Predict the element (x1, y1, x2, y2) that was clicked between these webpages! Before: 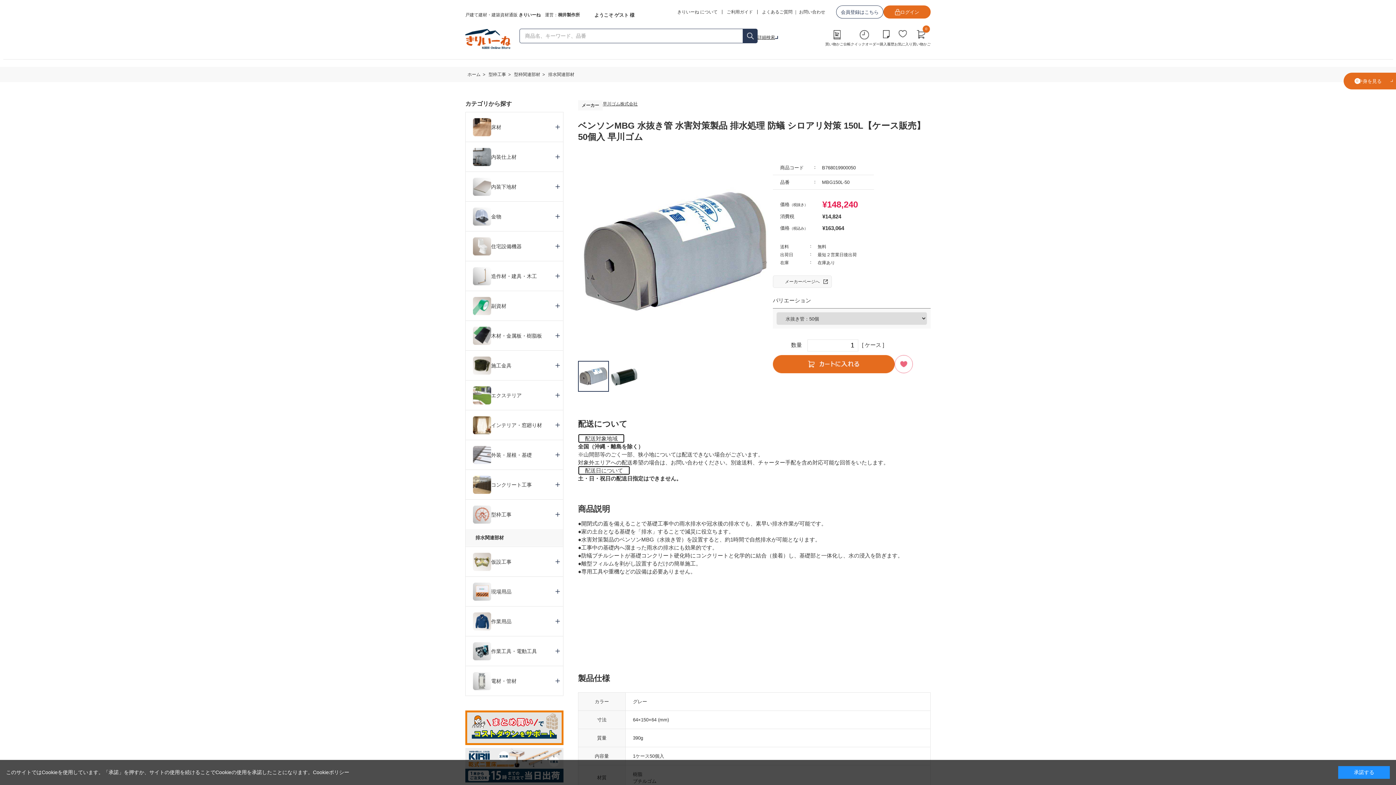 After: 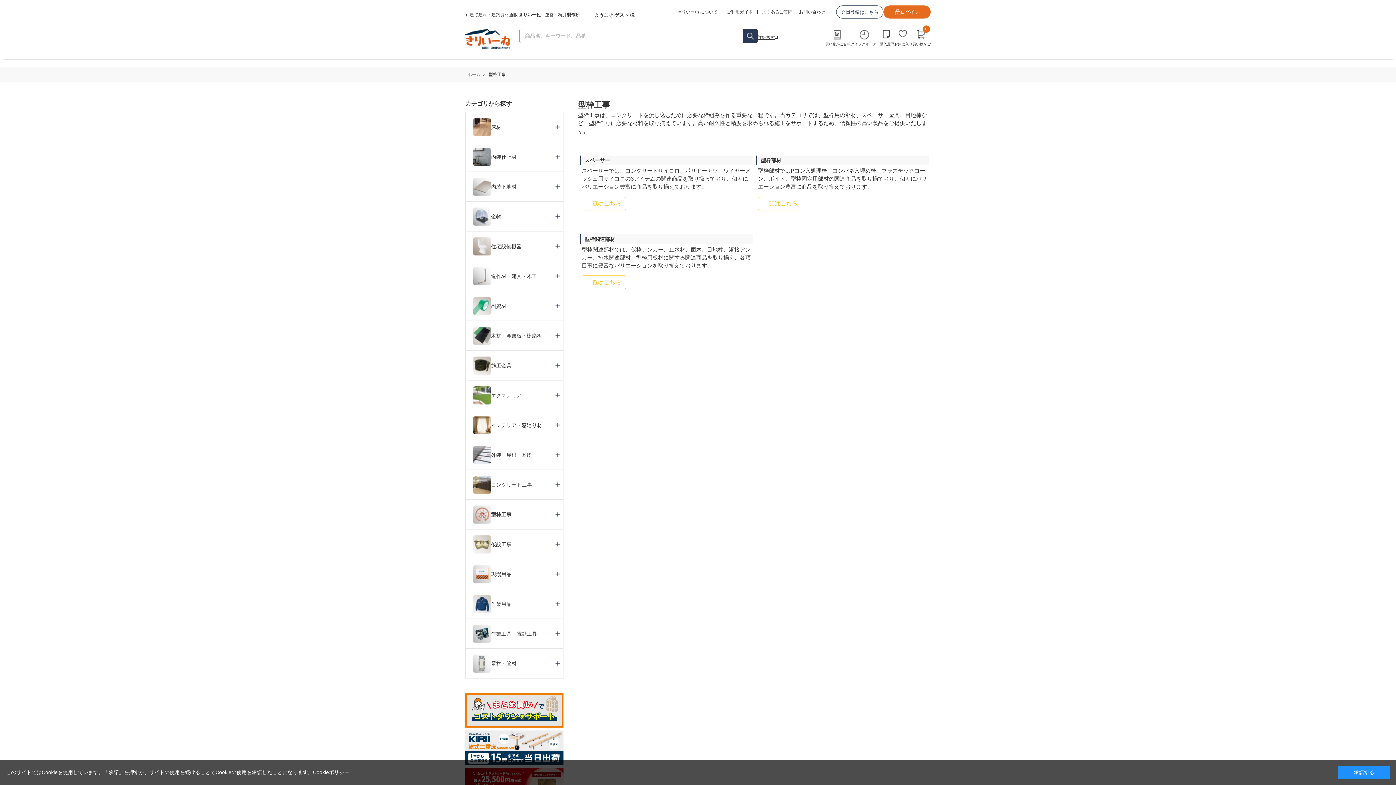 Action: bbox: (465, 500, 551, 529) label: 型枠工事